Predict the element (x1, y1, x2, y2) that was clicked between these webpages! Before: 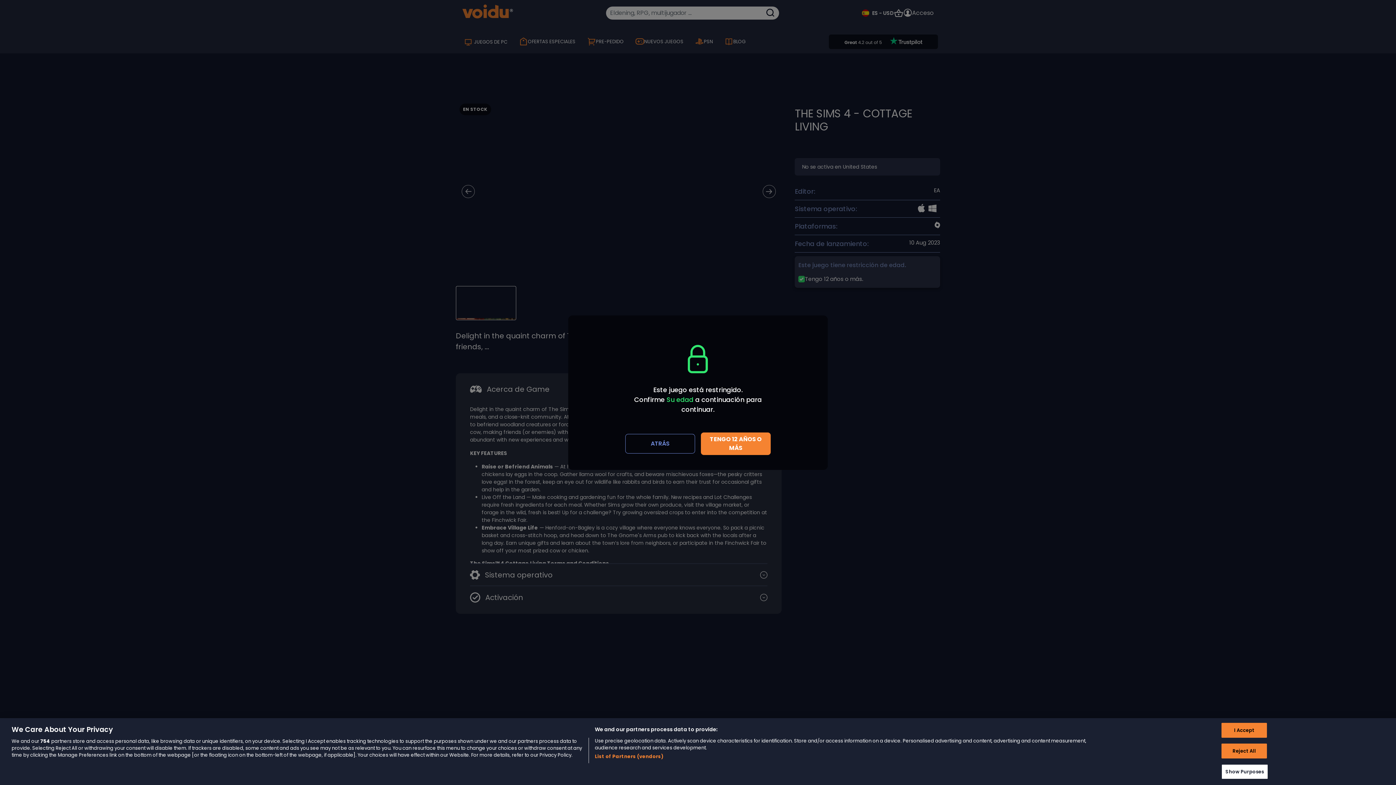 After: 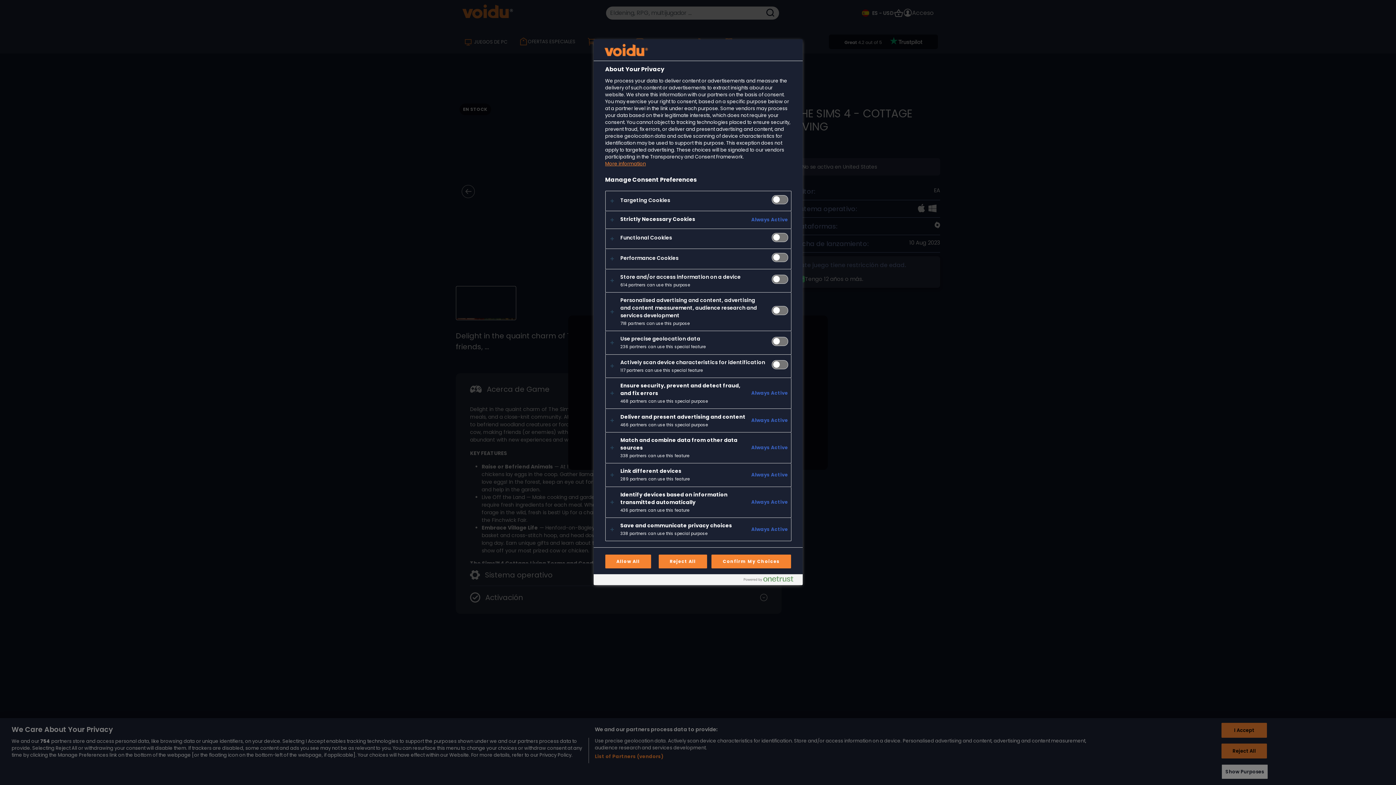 Action: label: Show Purposes bbox: (1221, 764, 1268, 779)